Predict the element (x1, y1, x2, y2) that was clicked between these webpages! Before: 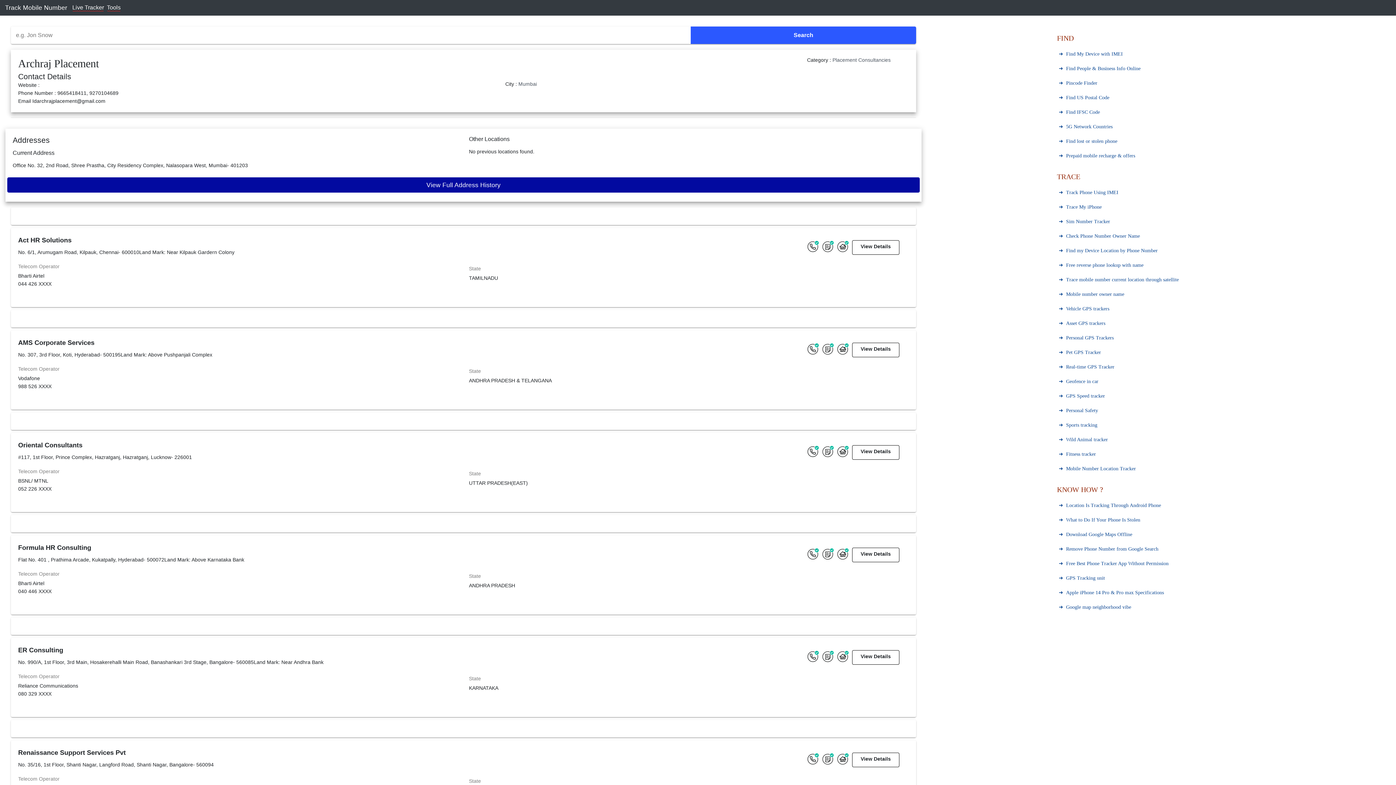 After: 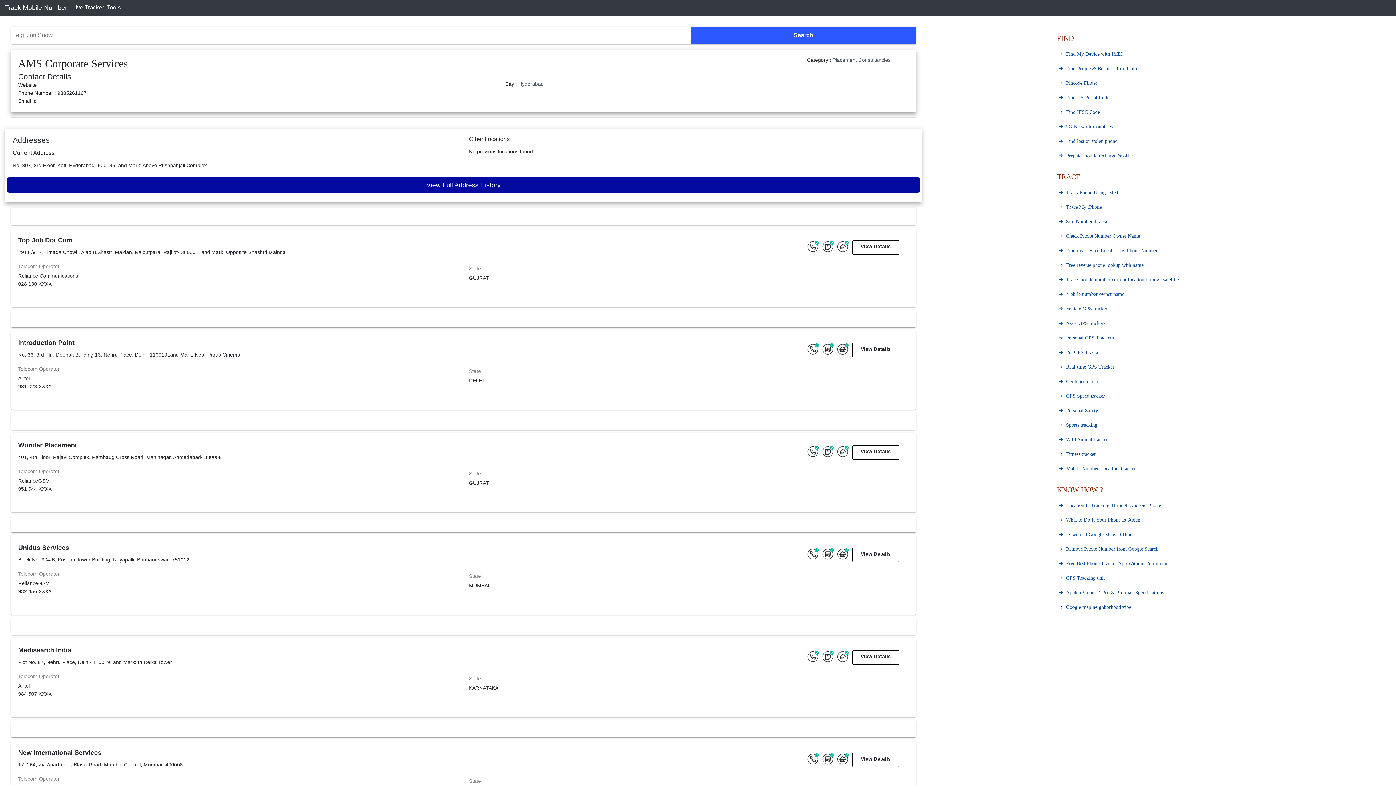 Action: bbox: (10, 310, 916, 327)